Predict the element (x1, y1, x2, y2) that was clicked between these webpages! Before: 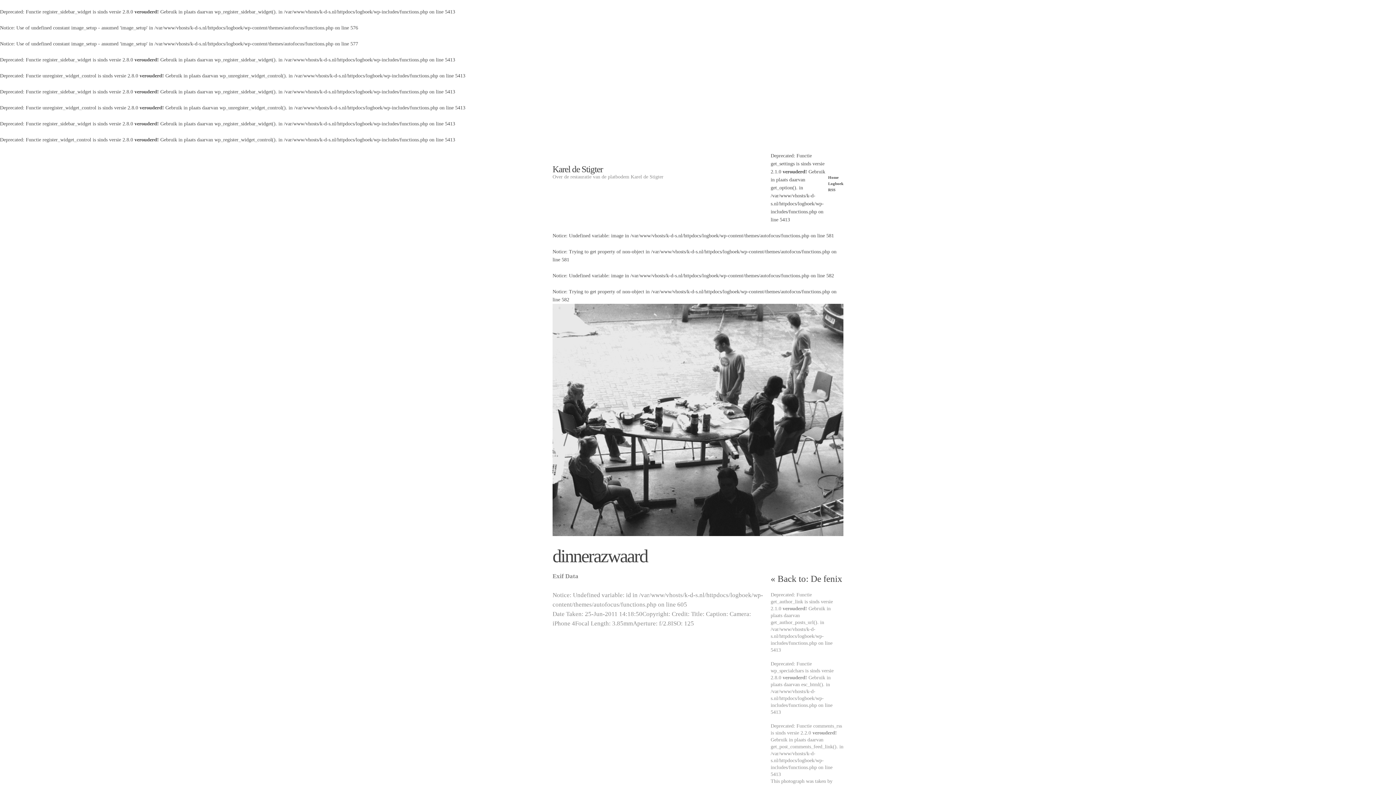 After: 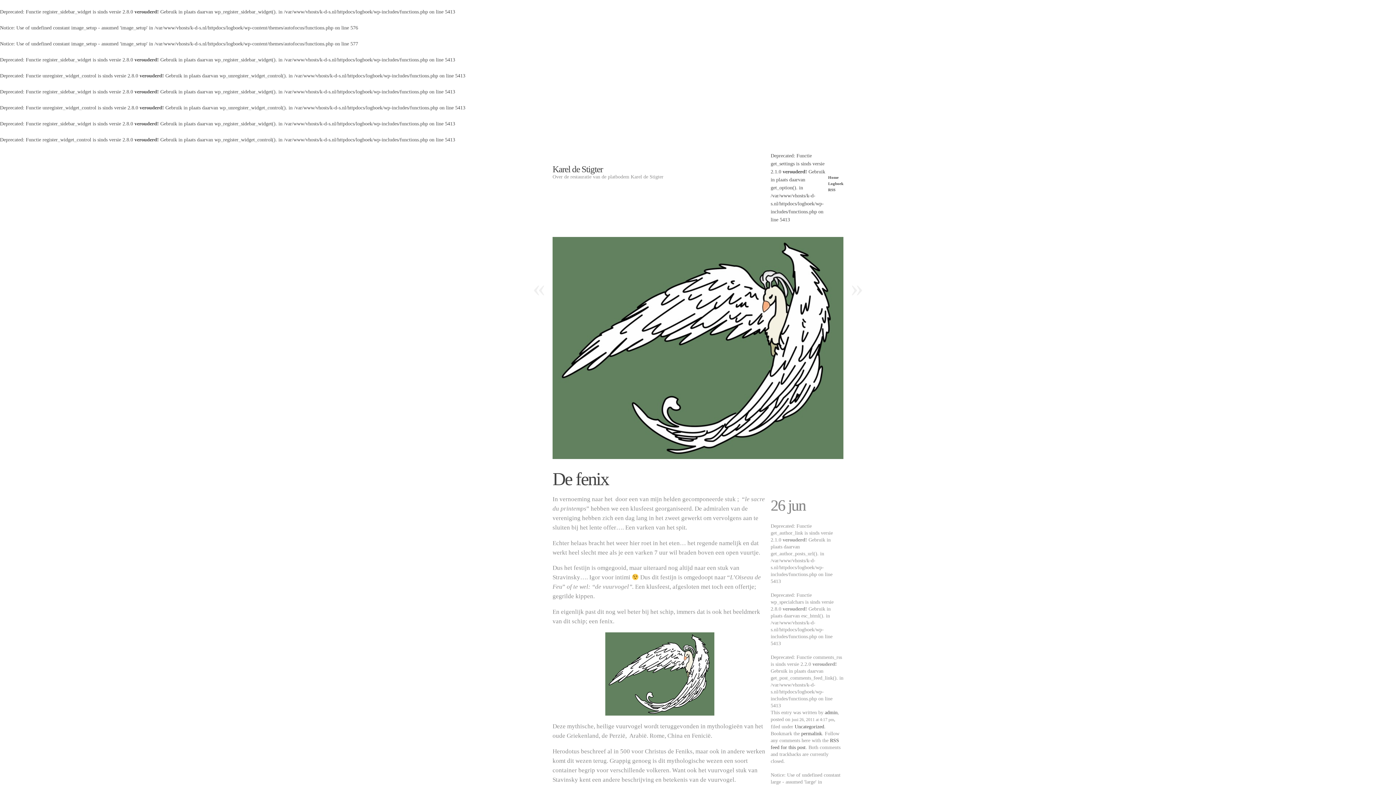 Action: label: « Back to: De fenix bbox: (770, 573, 843, 584)